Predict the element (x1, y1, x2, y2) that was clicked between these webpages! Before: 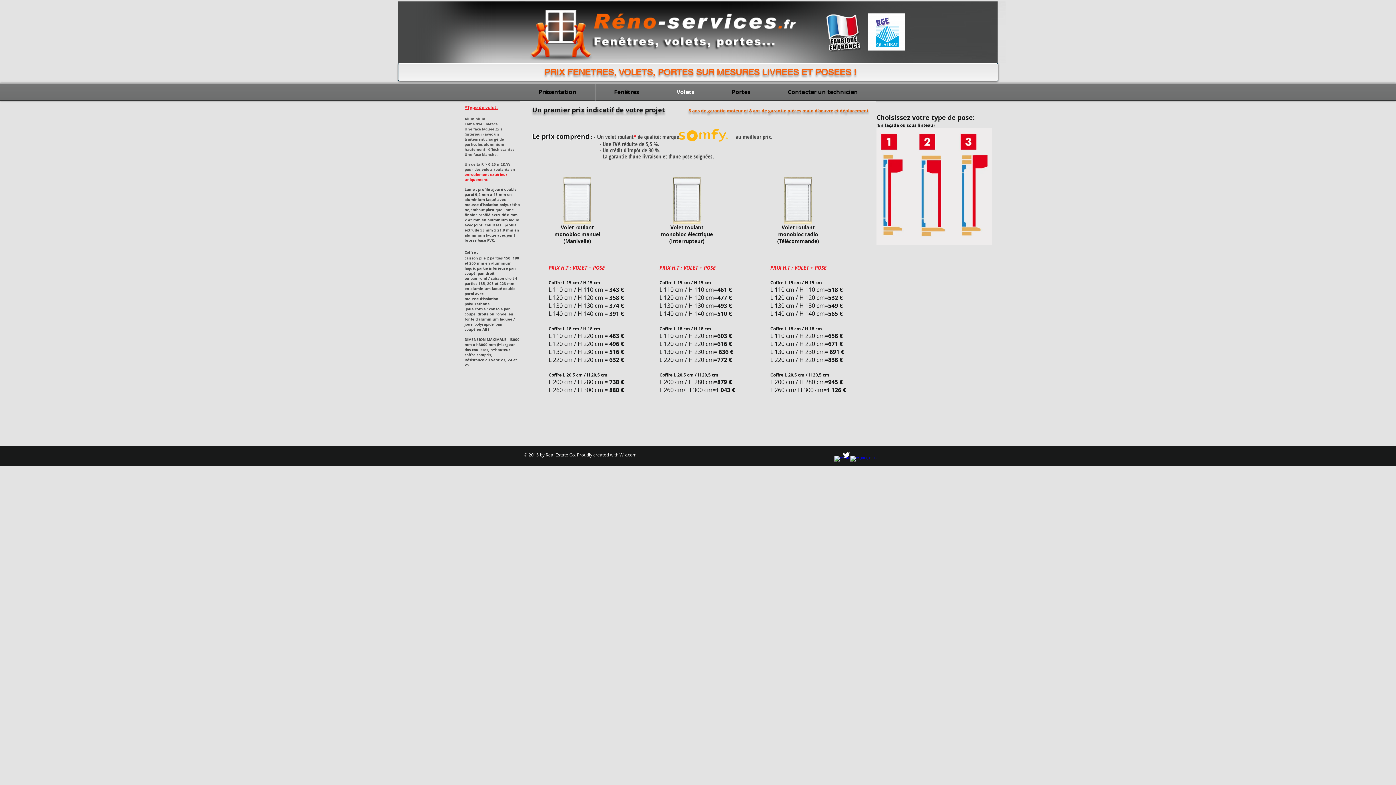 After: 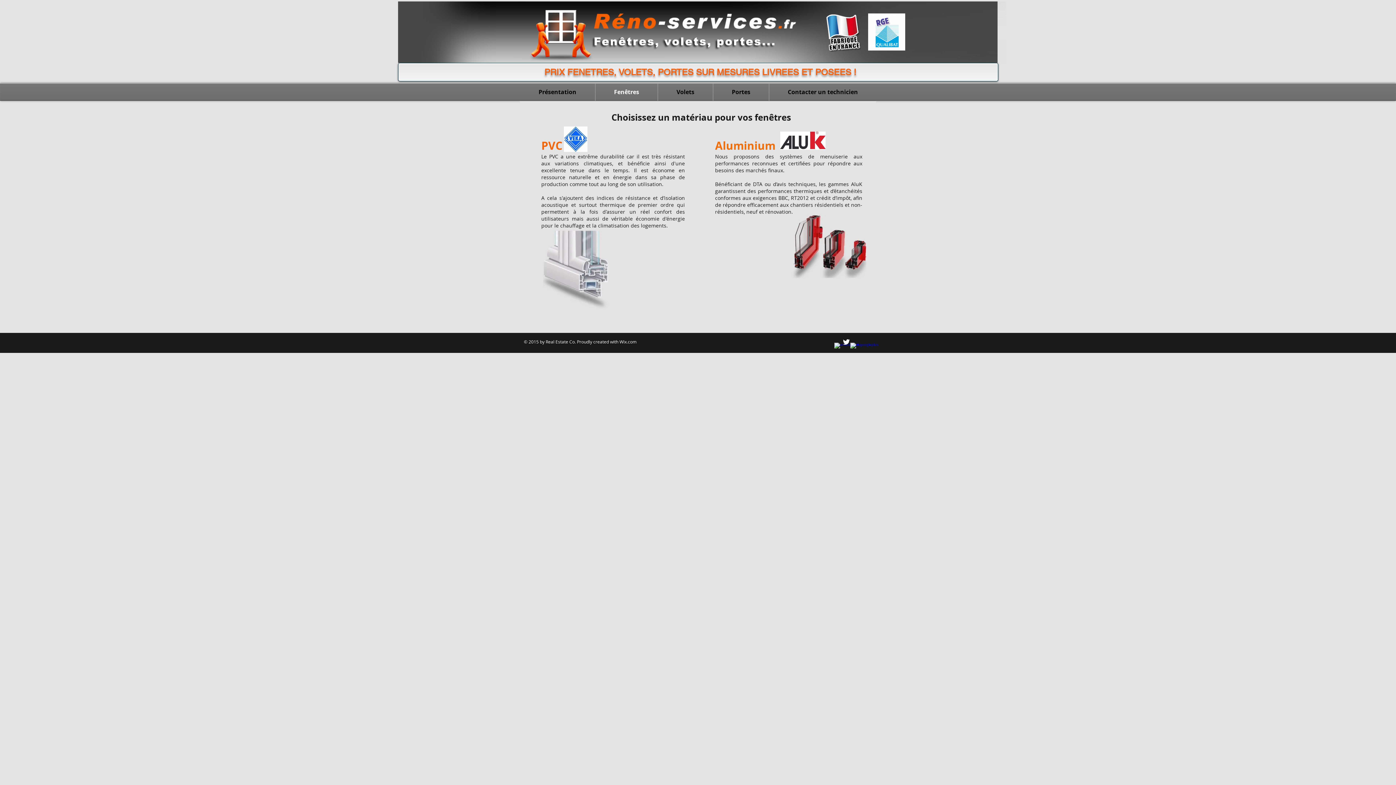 Action: bbox: (595, 83, 657, 100) label: Fenêtres